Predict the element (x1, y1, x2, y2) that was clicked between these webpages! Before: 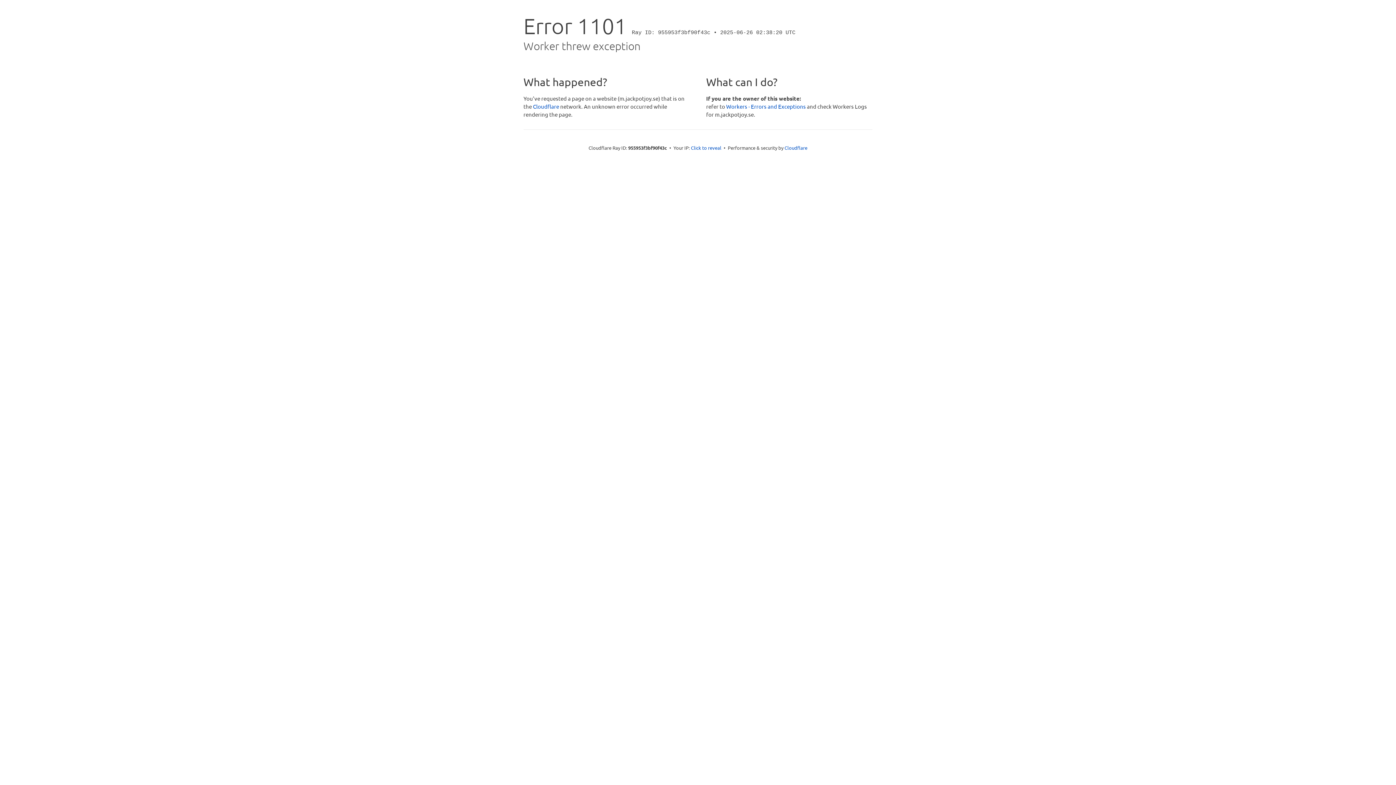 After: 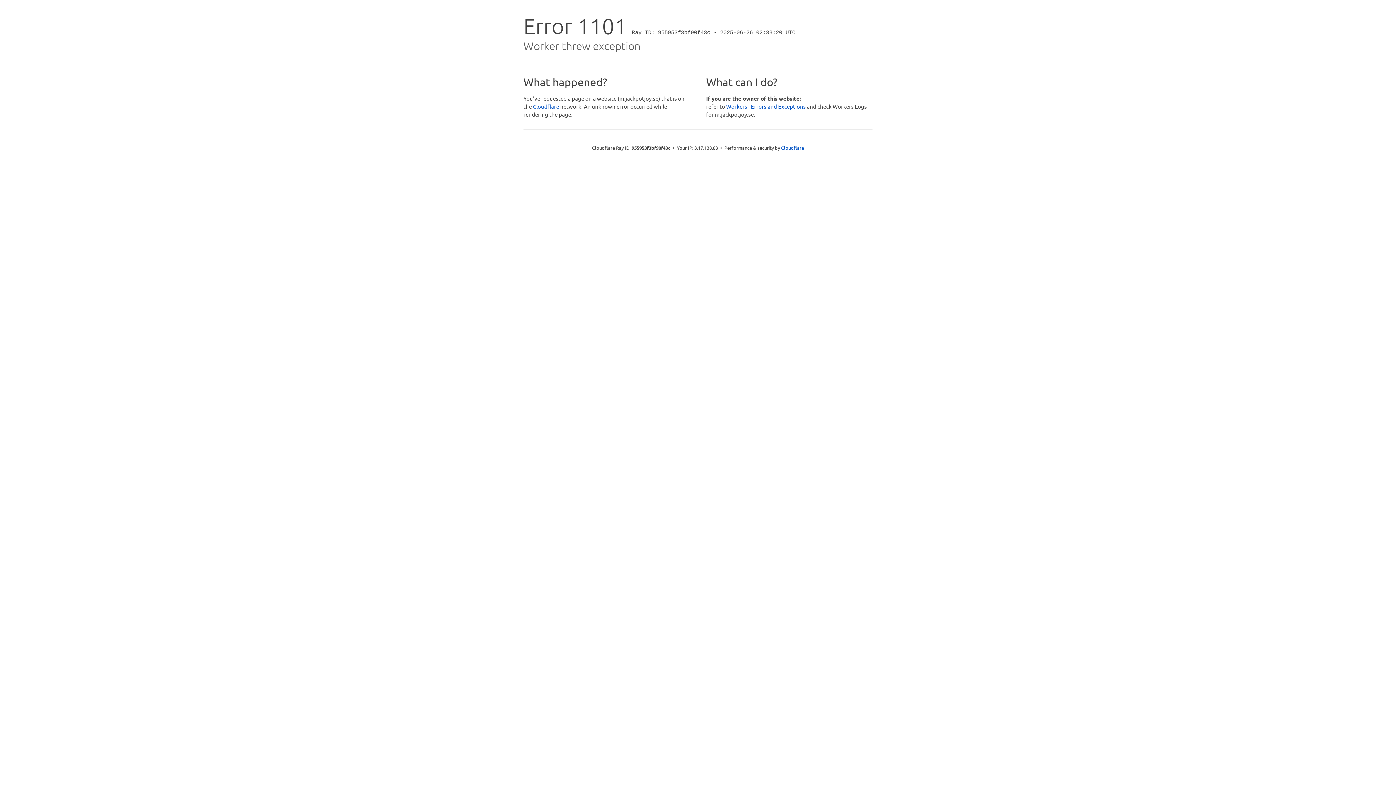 Action: label: Click to reveal bbox: (691, 144, 721, 151)